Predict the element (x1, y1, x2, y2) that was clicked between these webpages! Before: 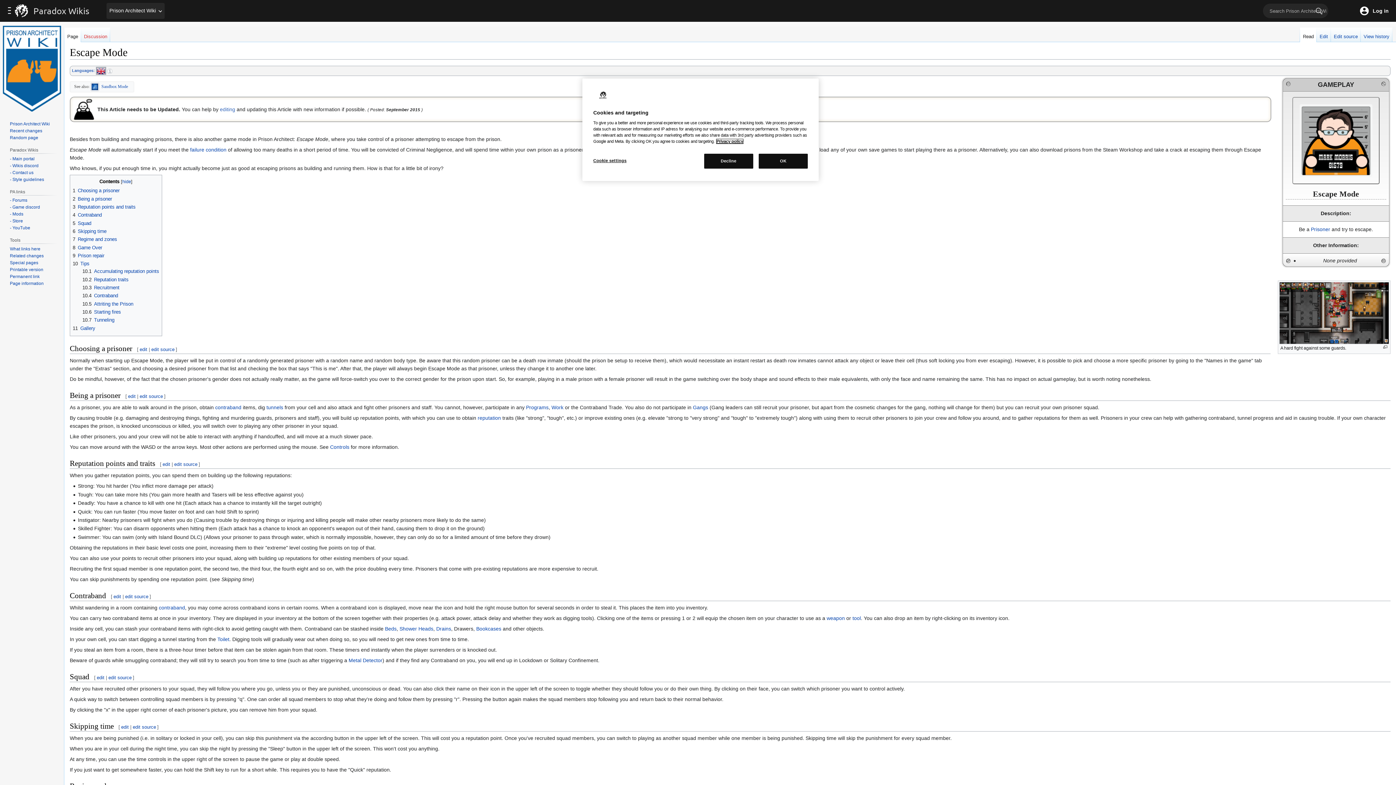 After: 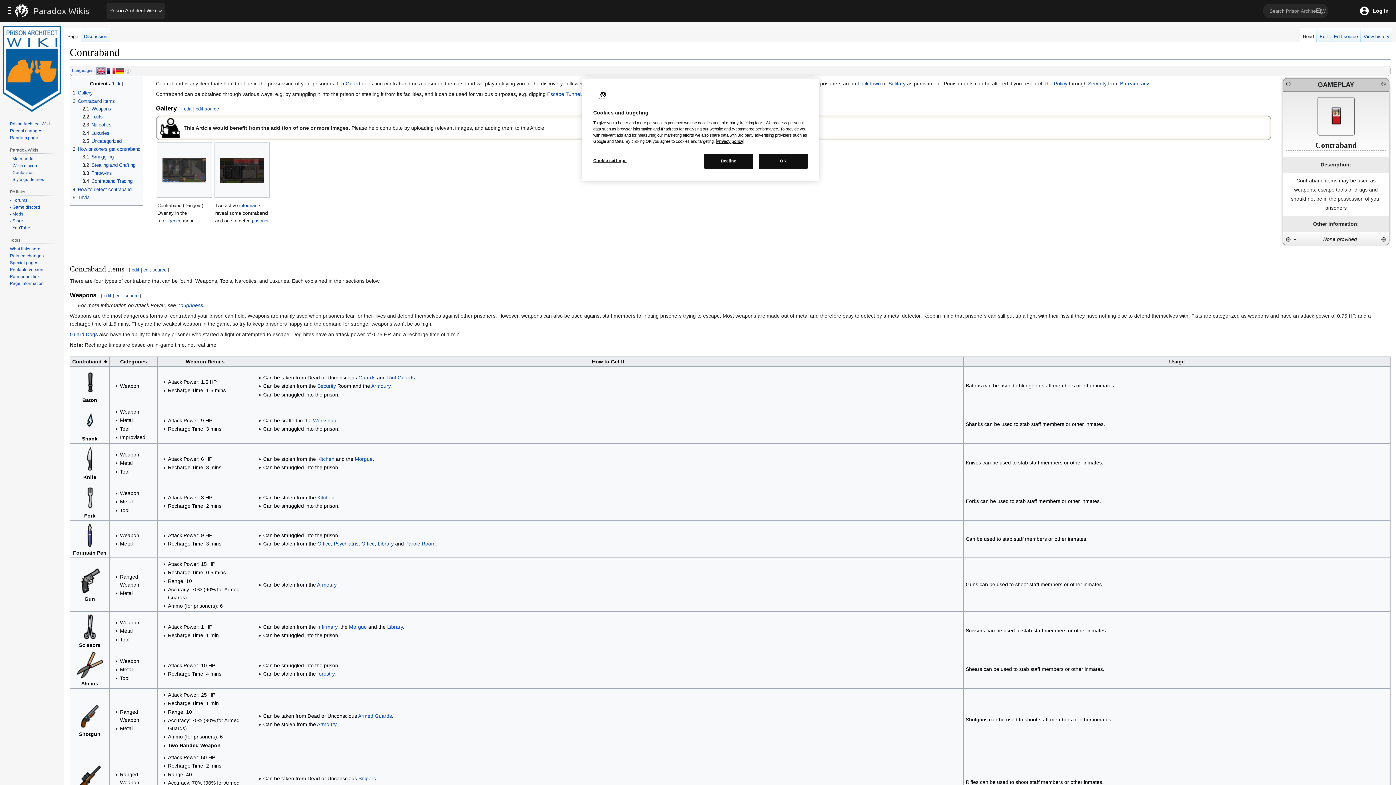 Action: label: contraband bbox: (215, 404, 241, 410)